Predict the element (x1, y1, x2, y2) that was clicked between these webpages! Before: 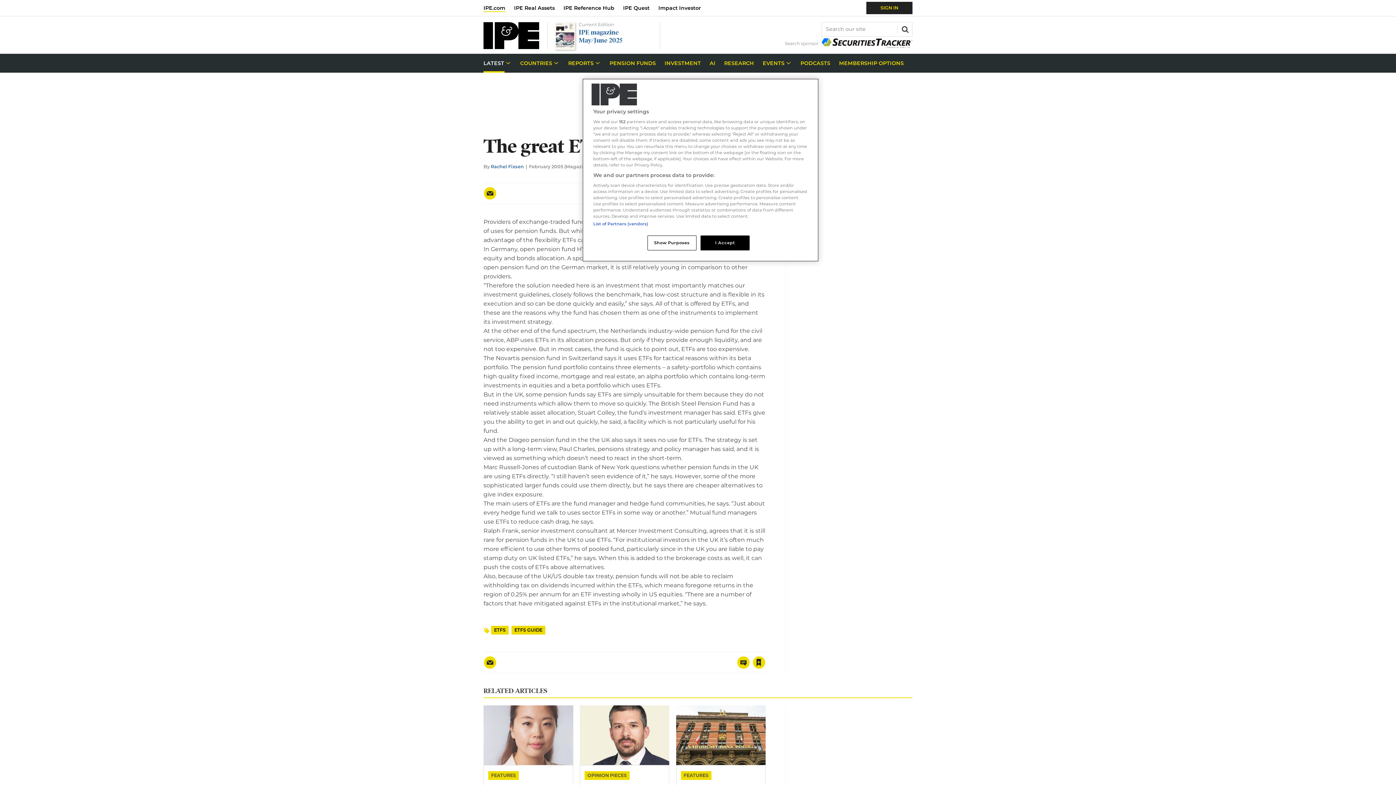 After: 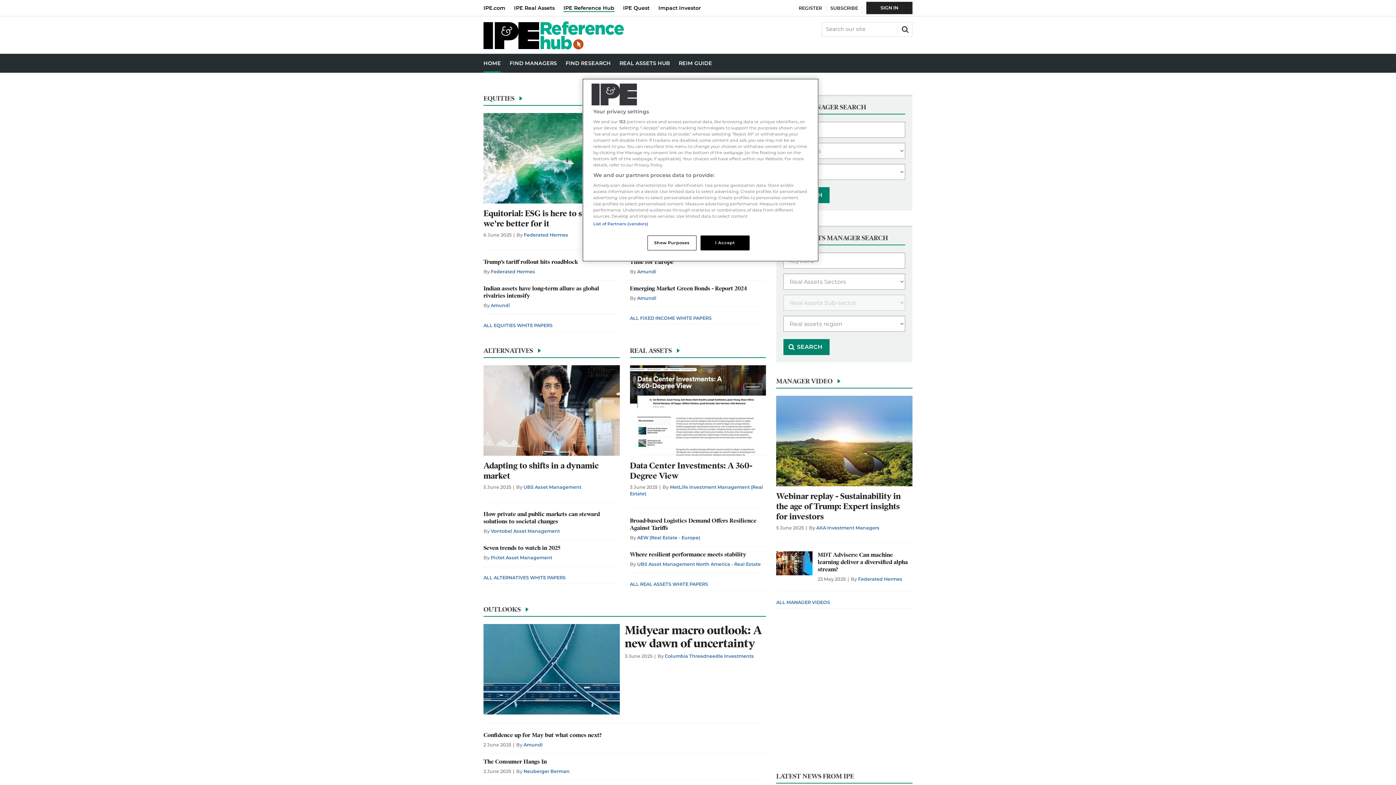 Action: bbox: (563, 0, 622, 15) label: IPE Reference Hub